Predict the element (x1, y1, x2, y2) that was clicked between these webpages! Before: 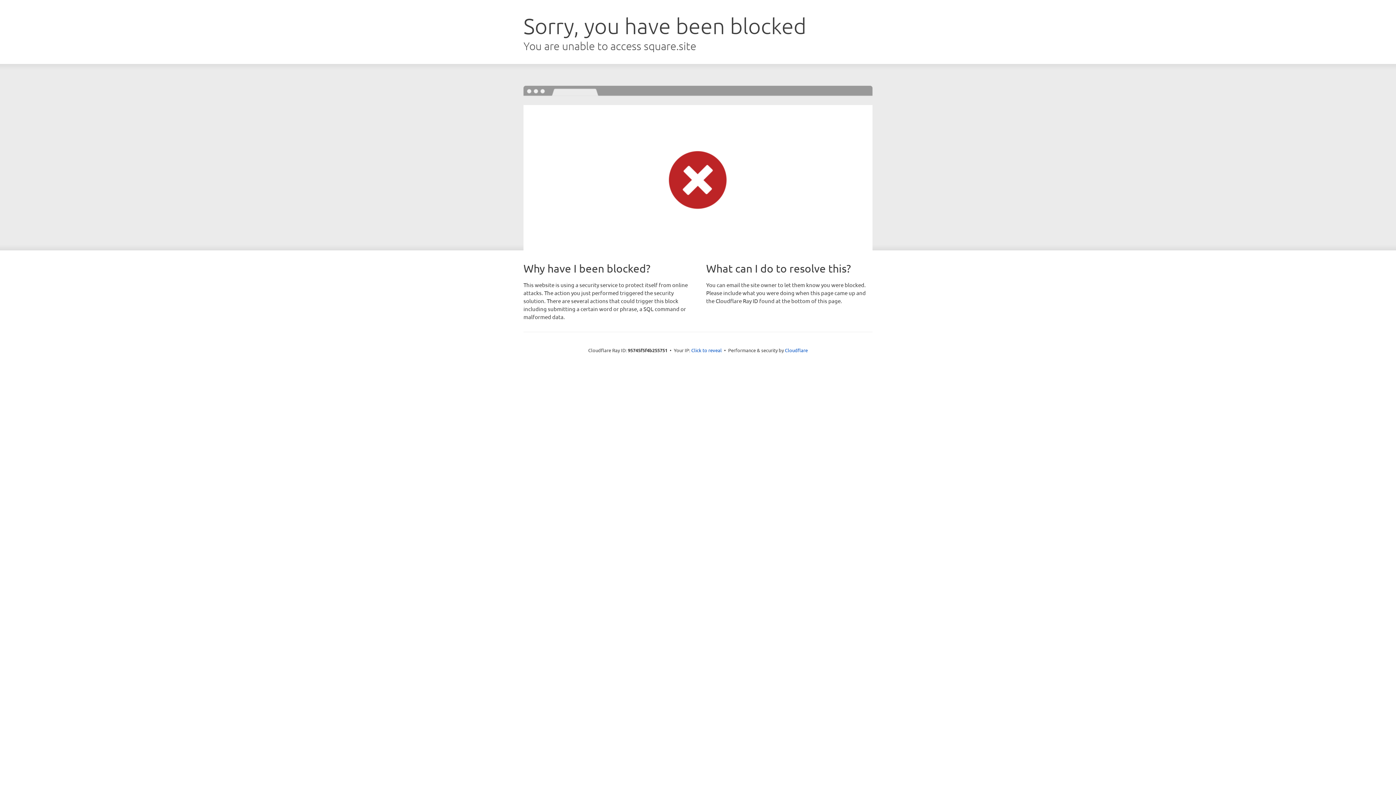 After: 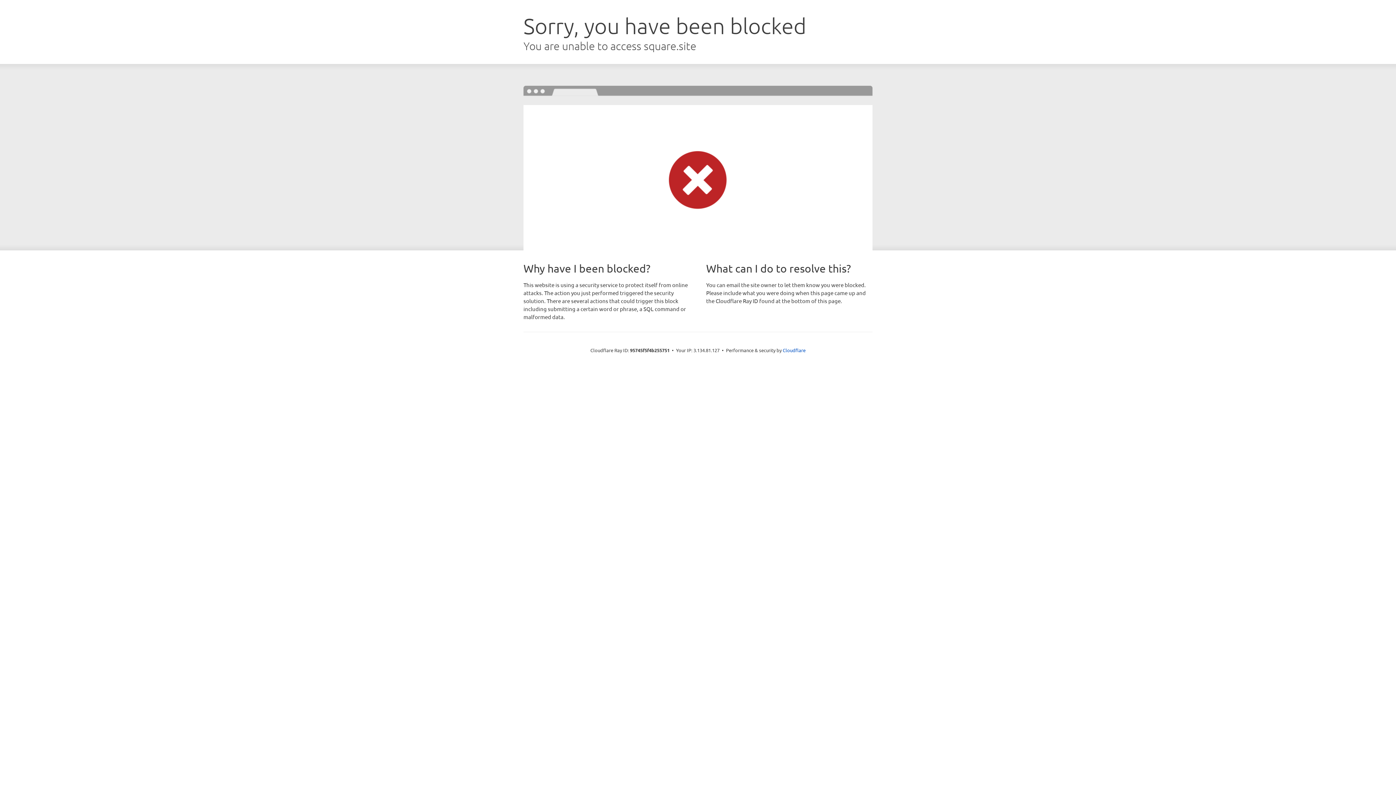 Action: bbox: (691, 346, 722, 353) label: Click to reveal